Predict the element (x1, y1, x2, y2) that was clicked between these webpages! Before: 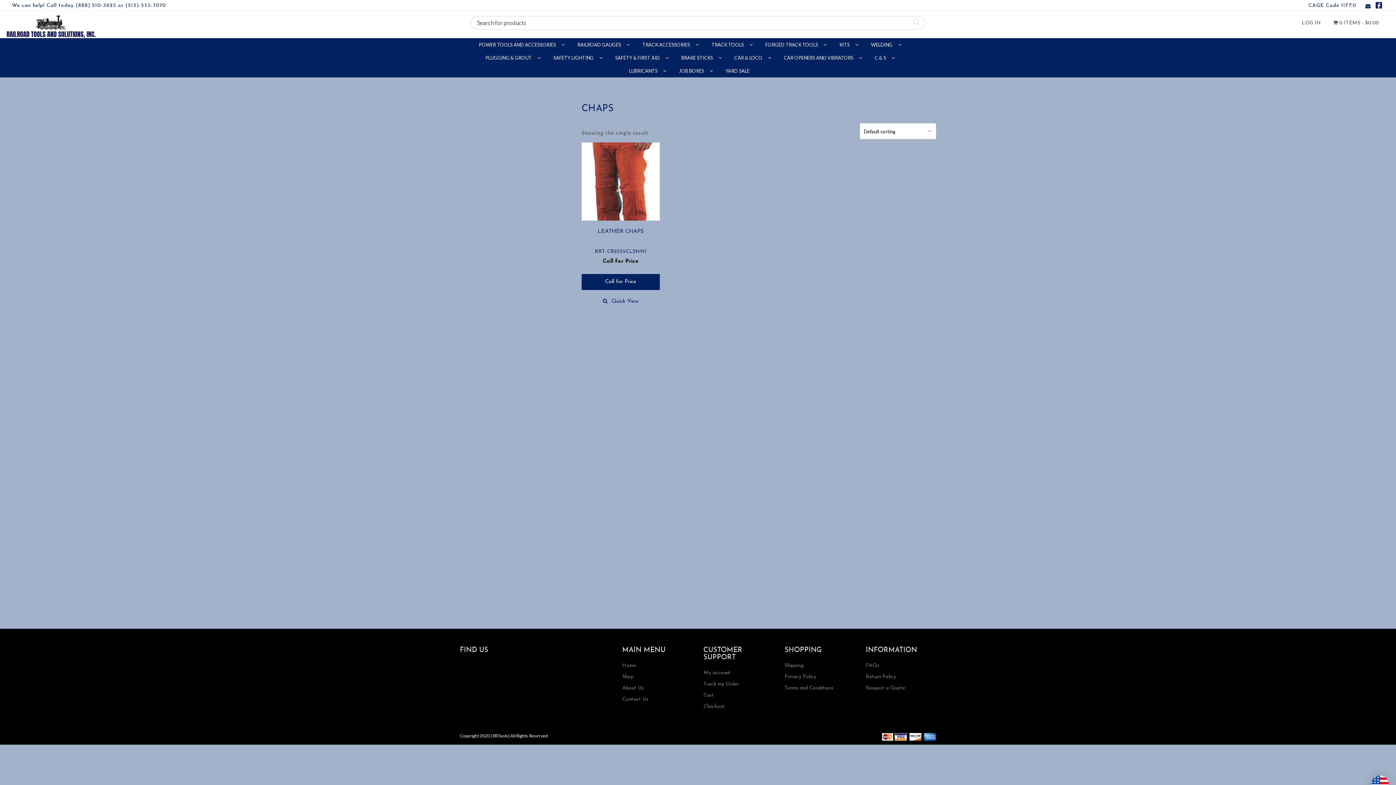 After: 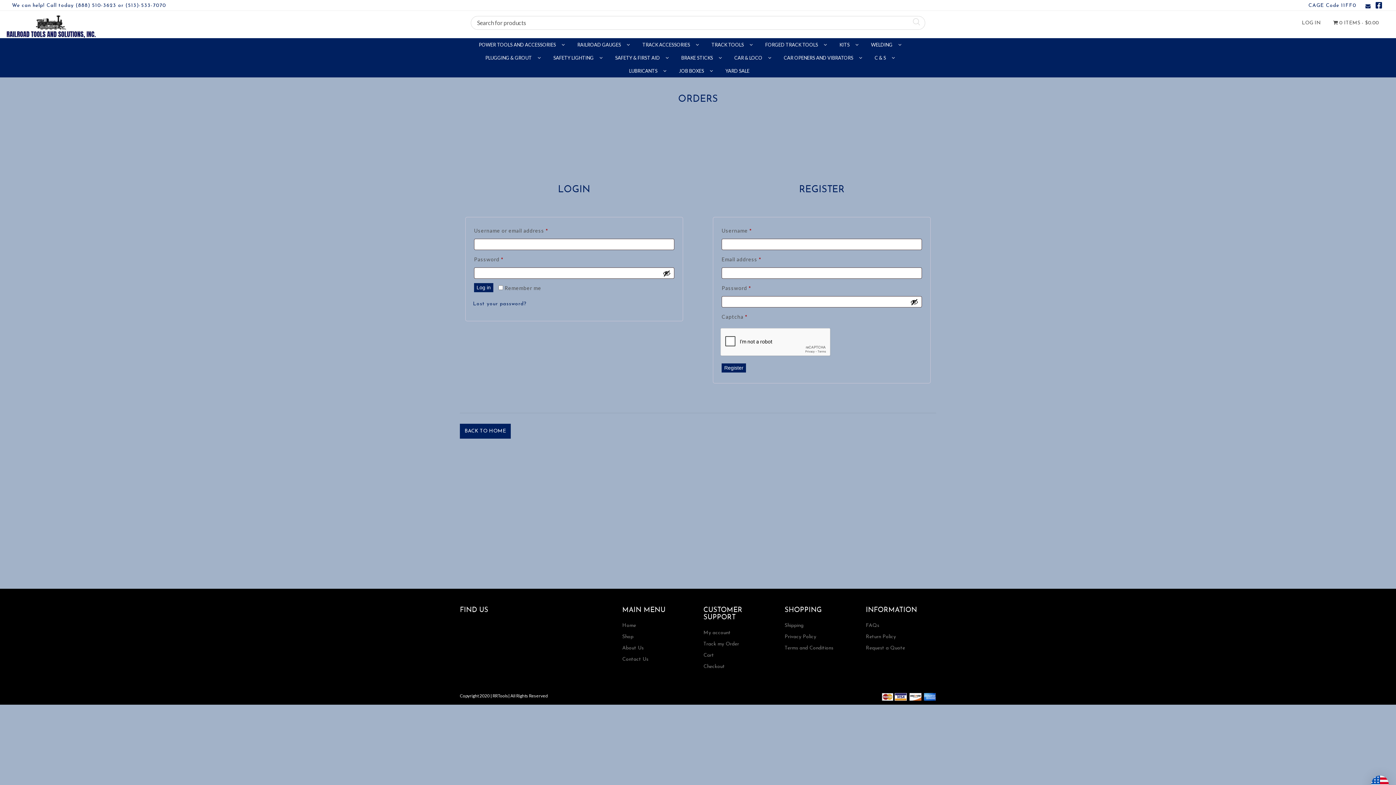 Action: bbox: (703, 681, 739, 687) label: Track my Order